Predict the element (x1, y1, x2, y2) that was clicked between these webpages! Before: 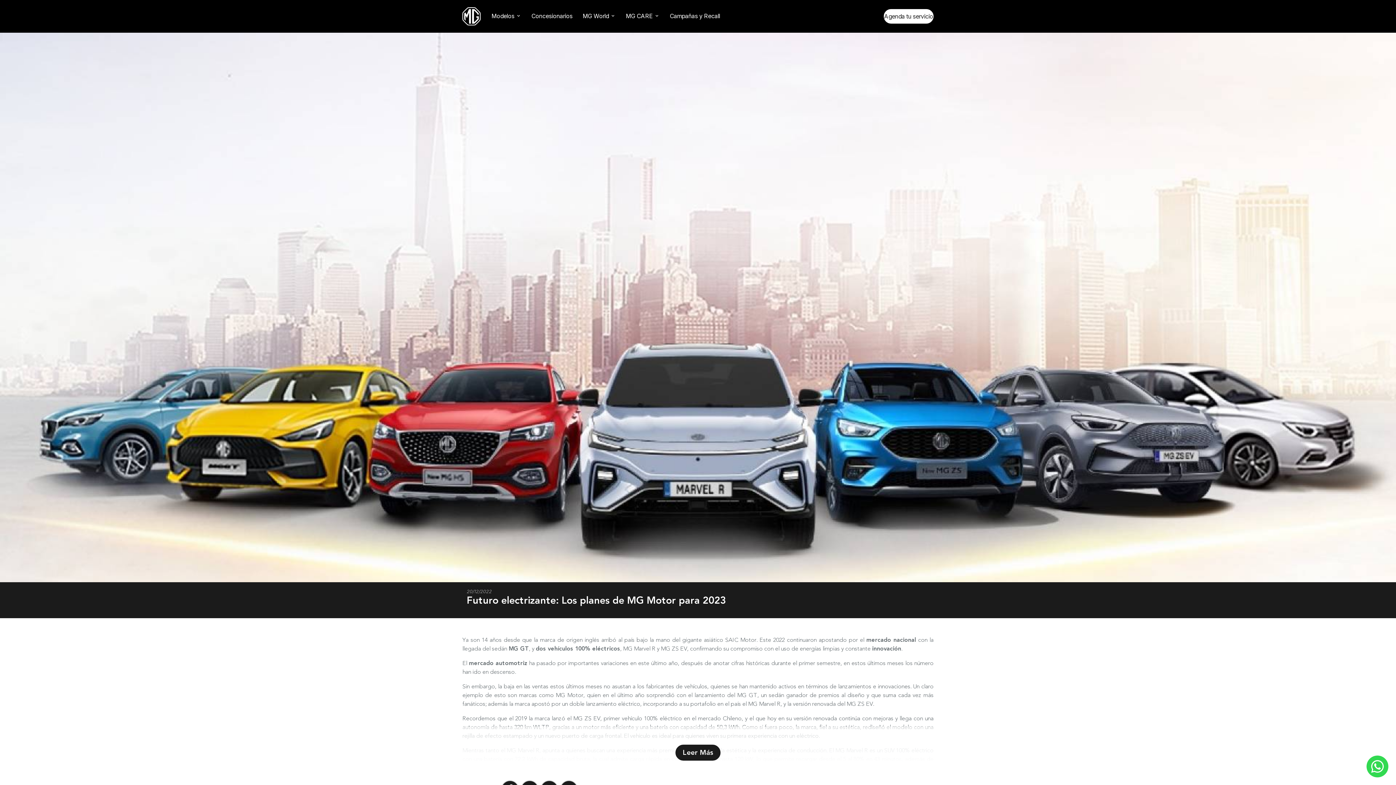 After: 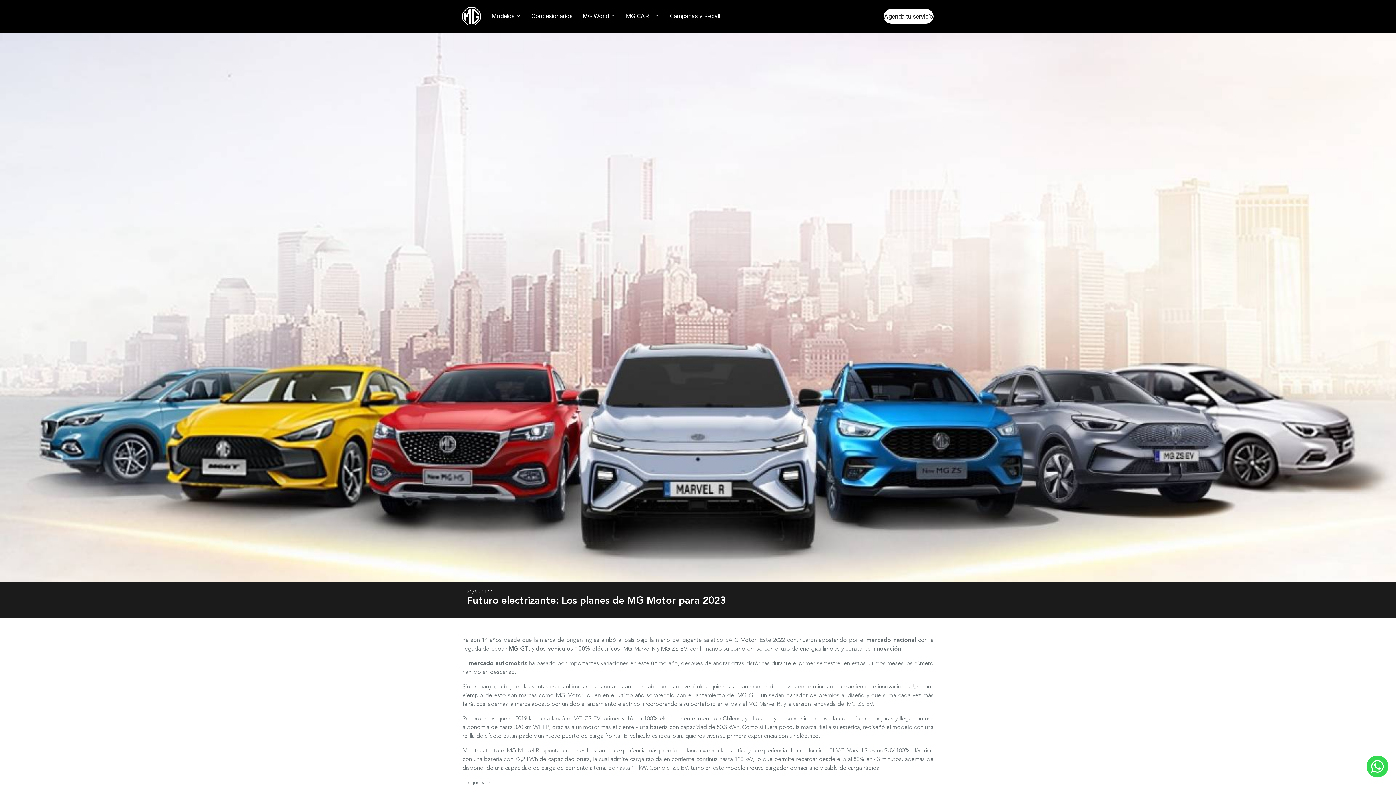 Action: bbox: (674, 744, 721, 761) label: Leer Más